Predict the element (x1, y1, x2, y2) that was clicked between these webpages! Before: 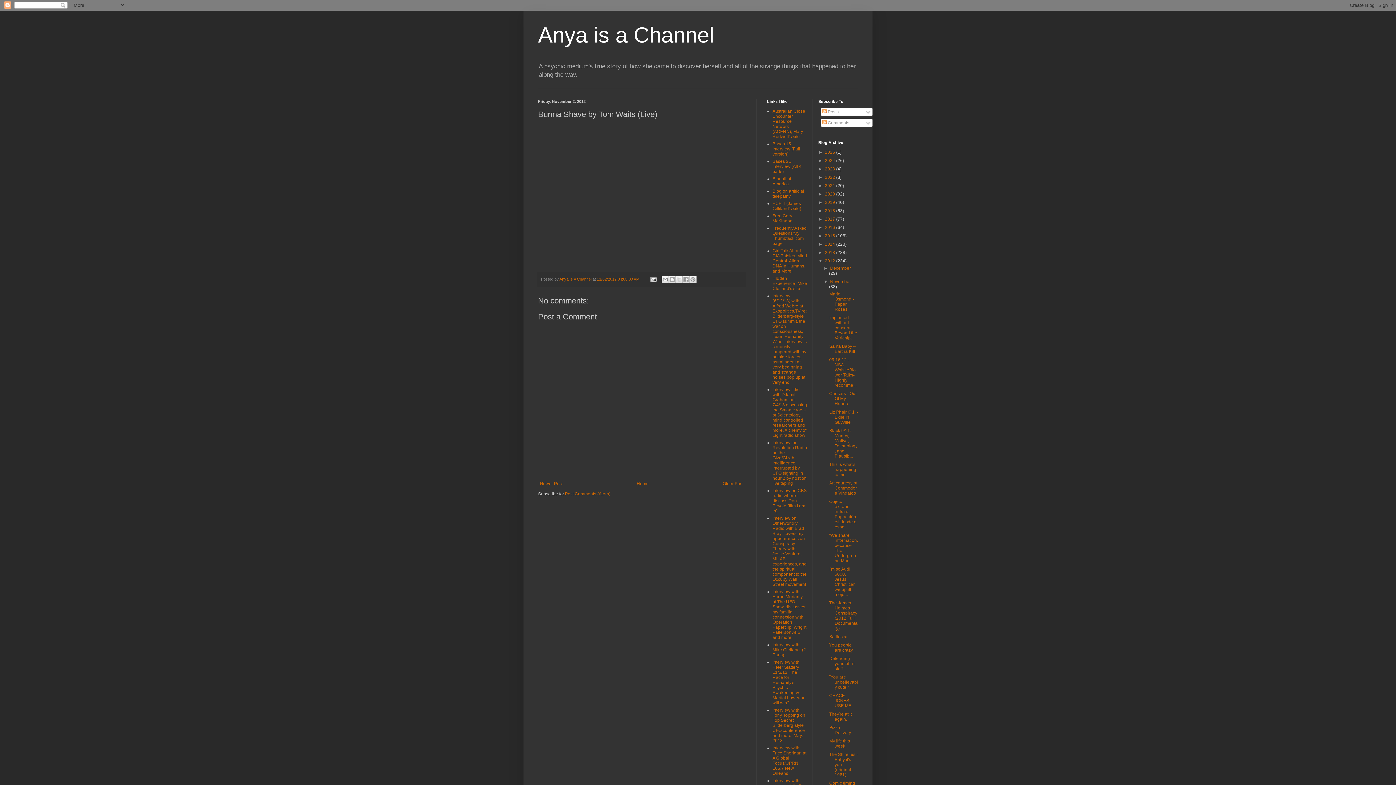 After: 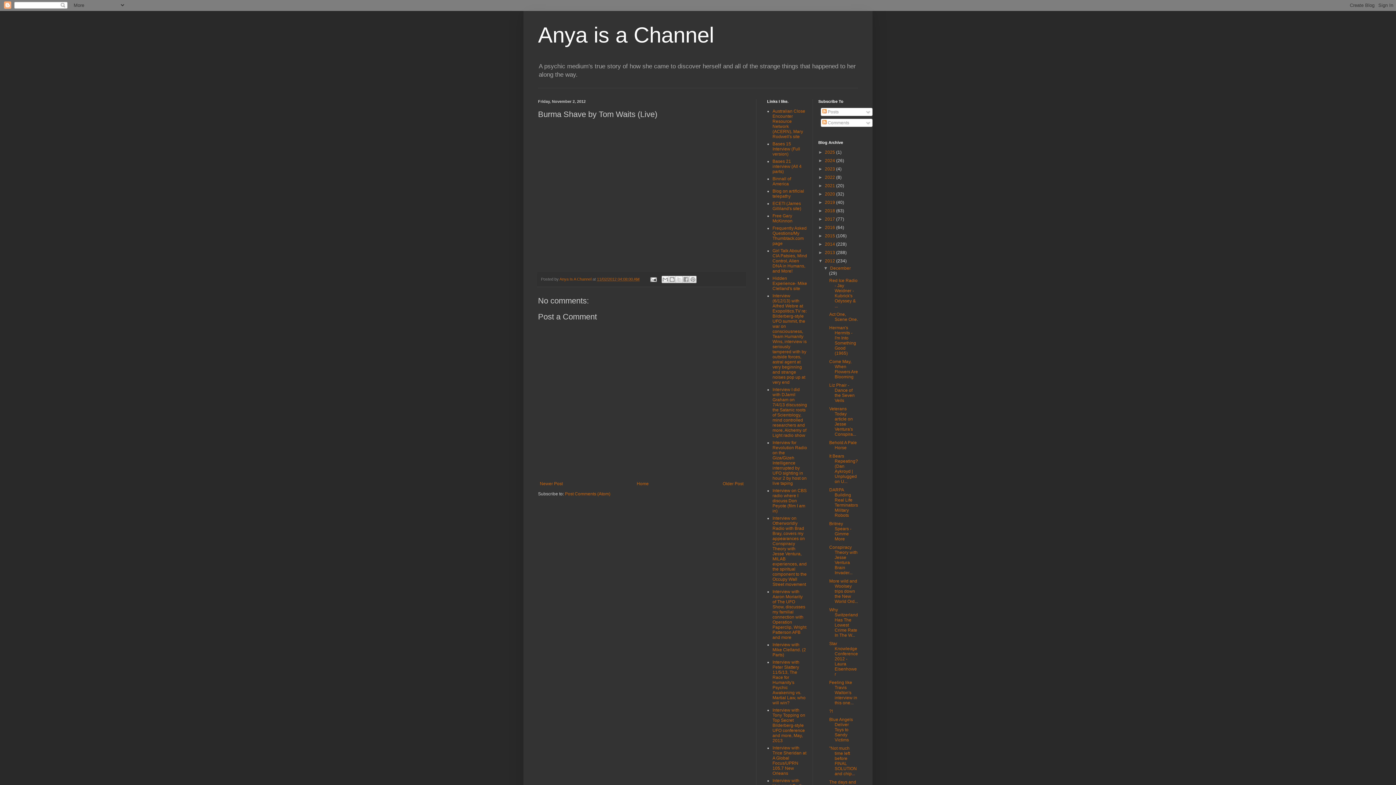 Action: bbox: (823, 265, 830, 271) label: ►  